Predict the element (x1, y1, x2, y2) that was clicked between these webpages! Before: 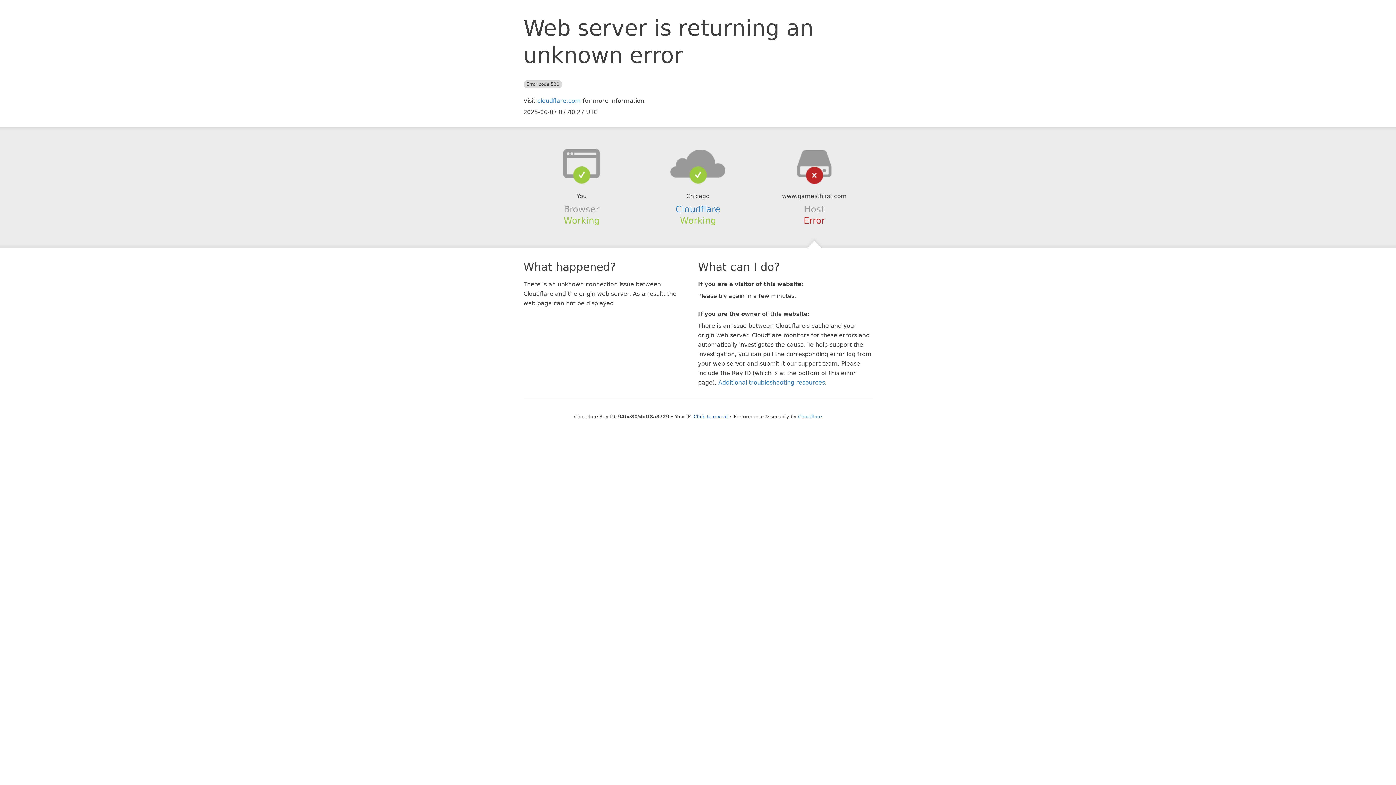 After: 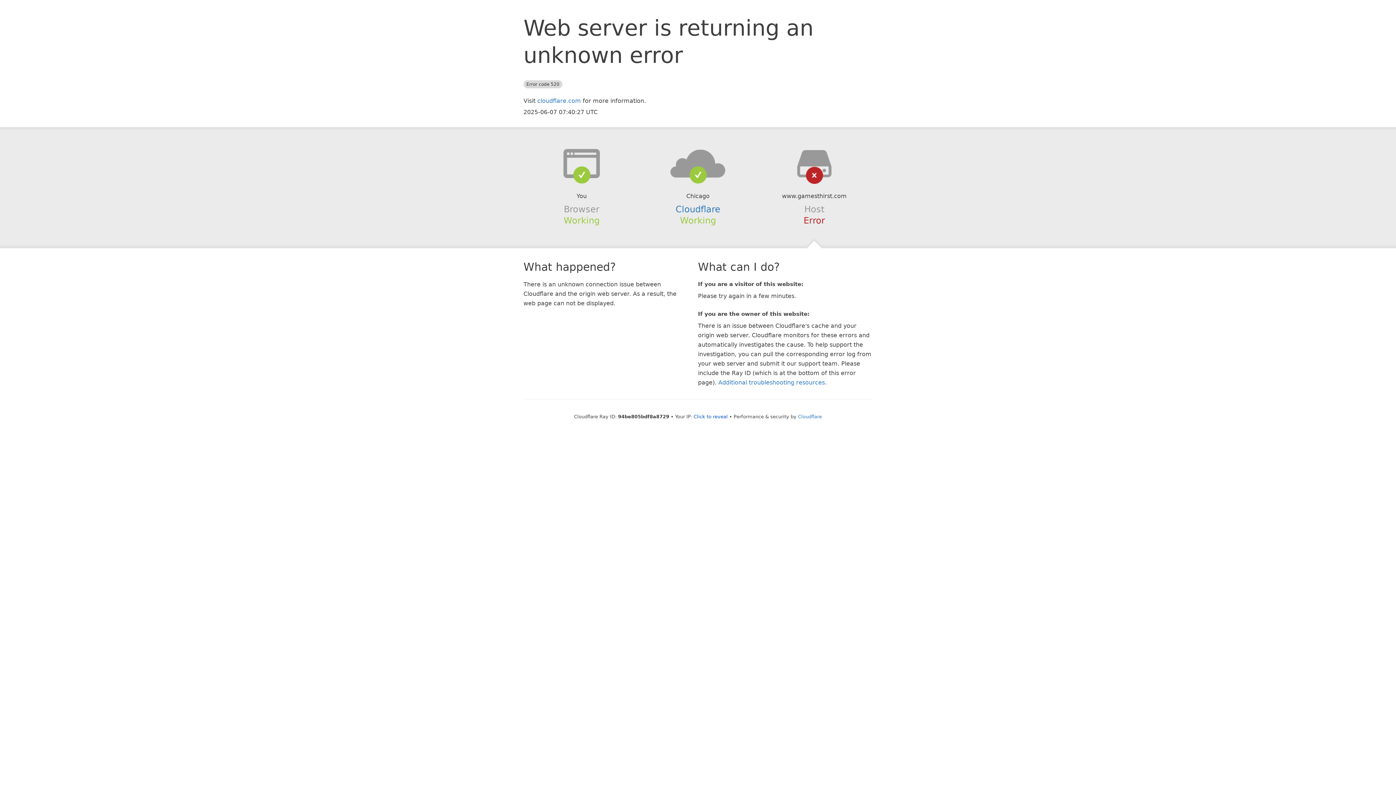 Action: bbox: (639, 148, 756, 178)